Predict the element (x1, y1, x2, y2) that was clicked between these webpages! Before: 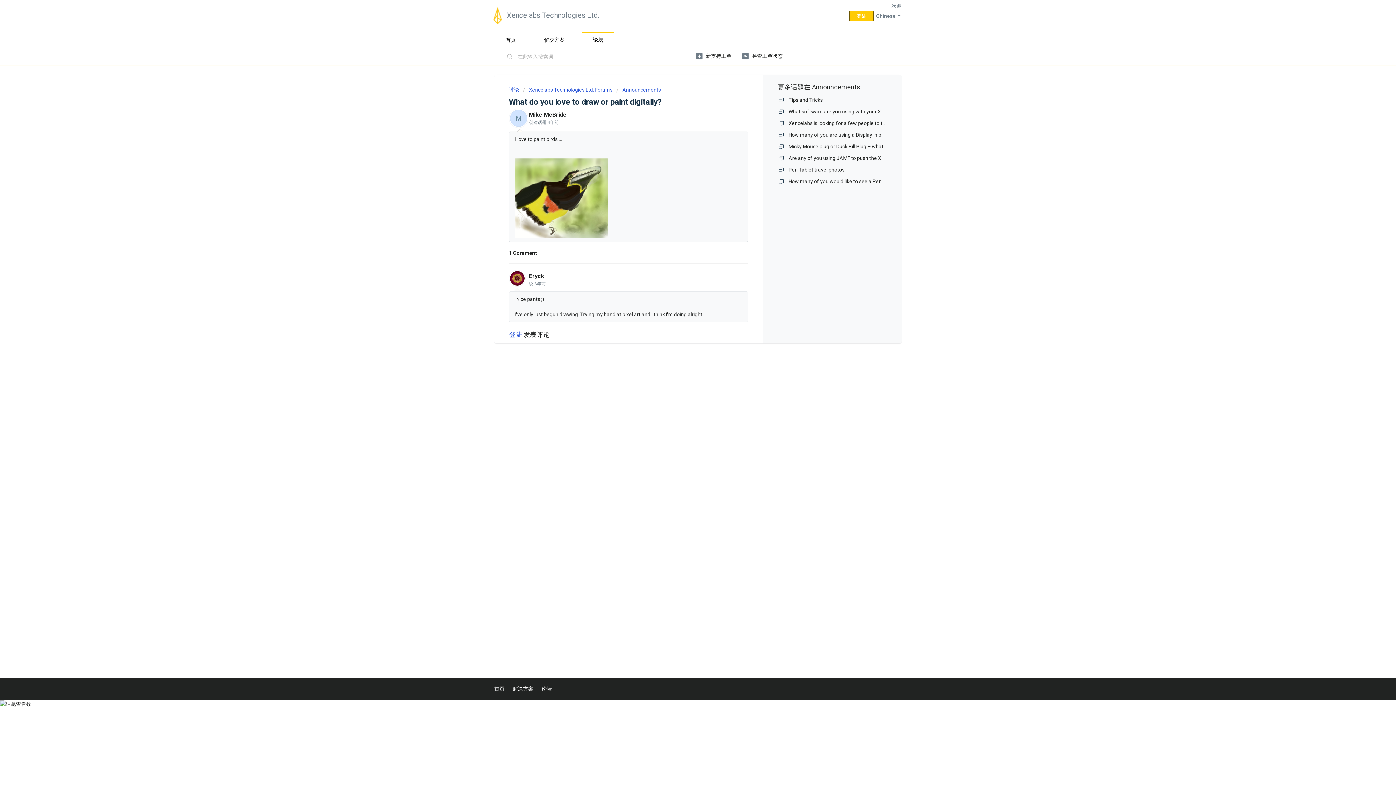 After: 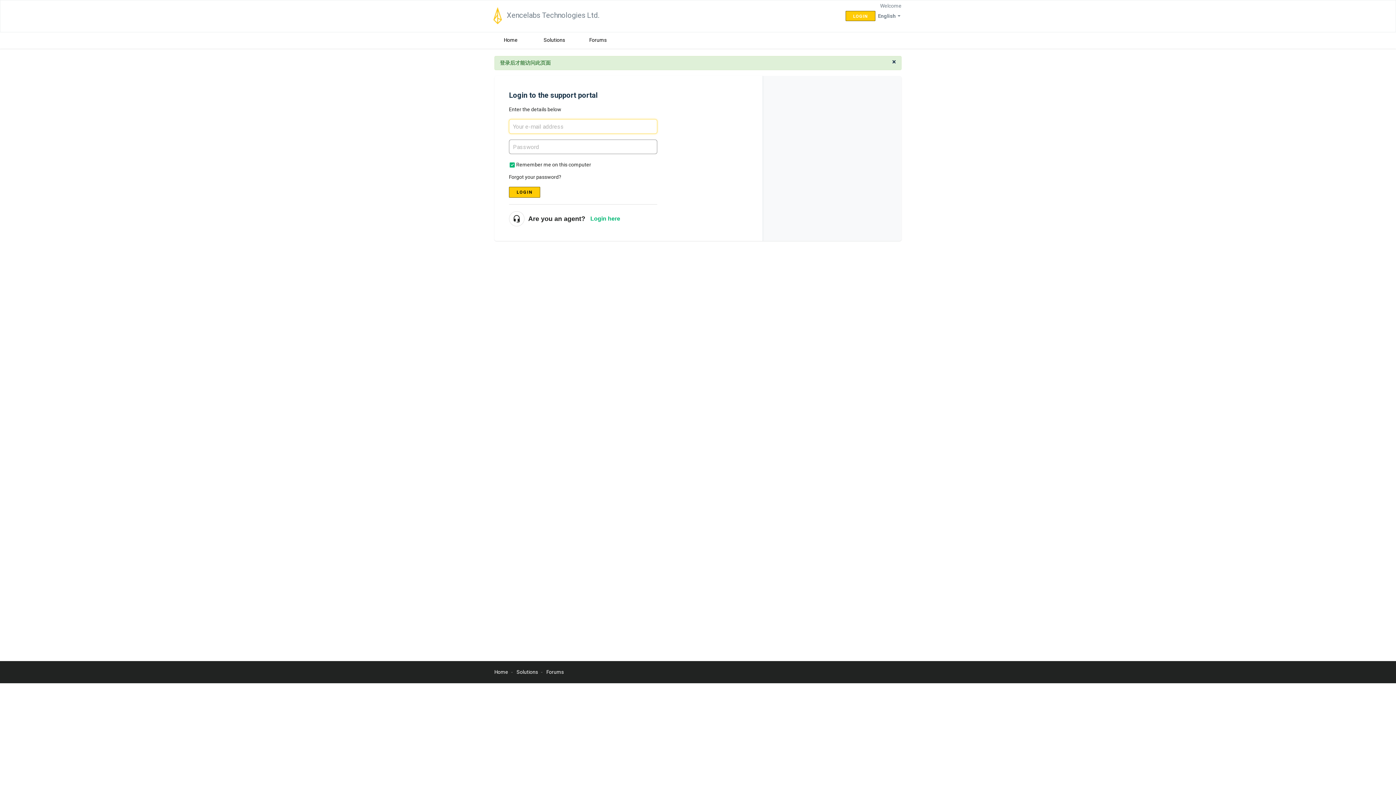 Action: bbox: (509, 330, 522, 338) label: 登陆